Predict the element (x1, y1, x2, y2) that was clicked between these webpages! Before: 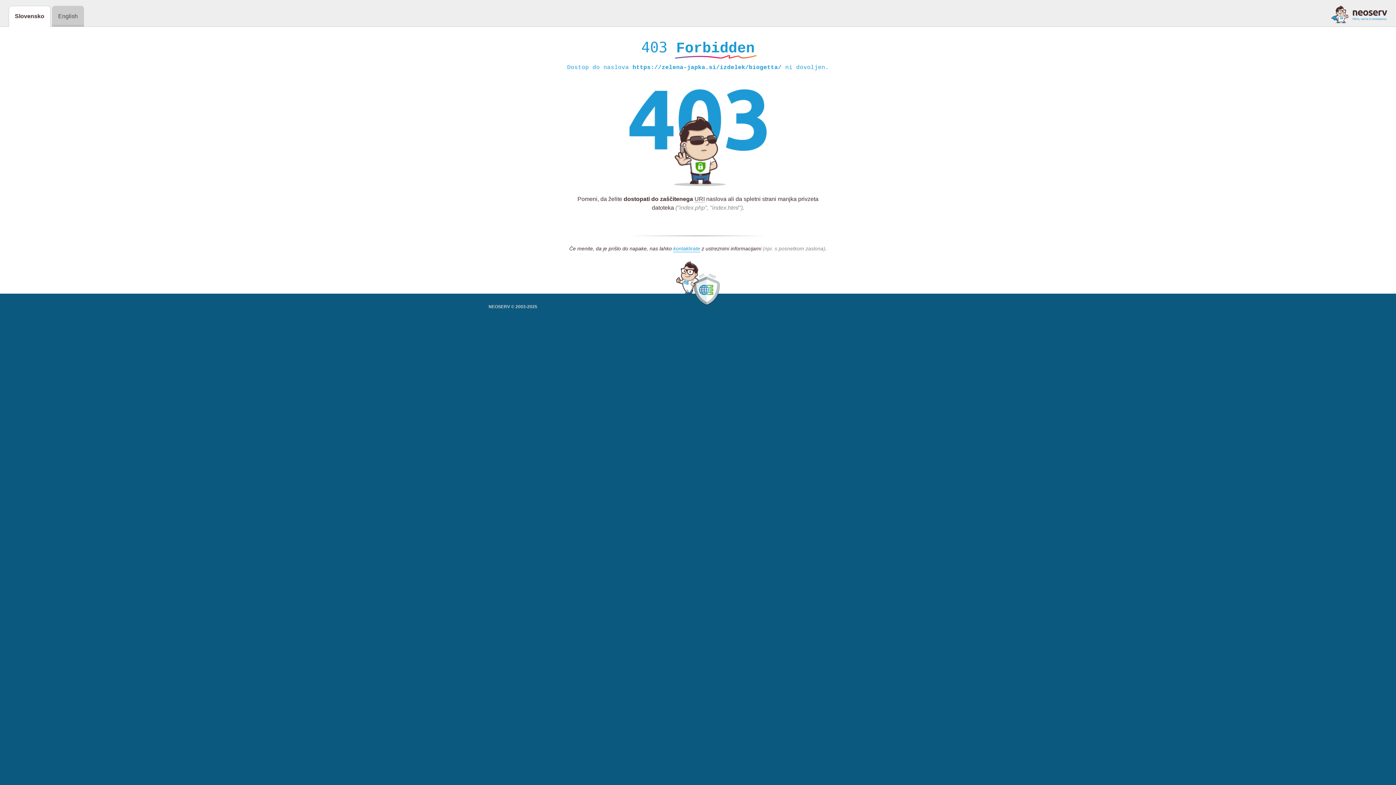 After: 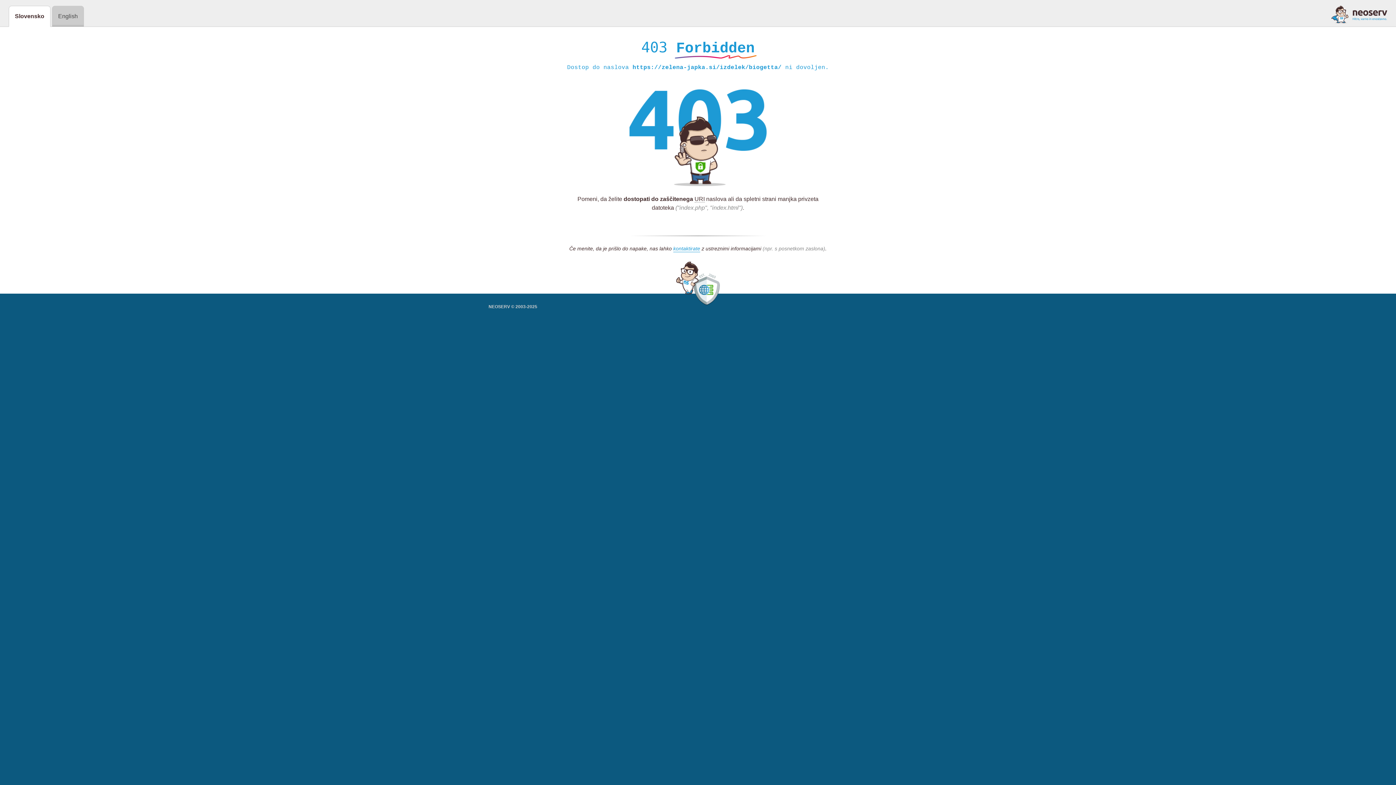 Action: bbox: (1331, 5, 1387, 23)